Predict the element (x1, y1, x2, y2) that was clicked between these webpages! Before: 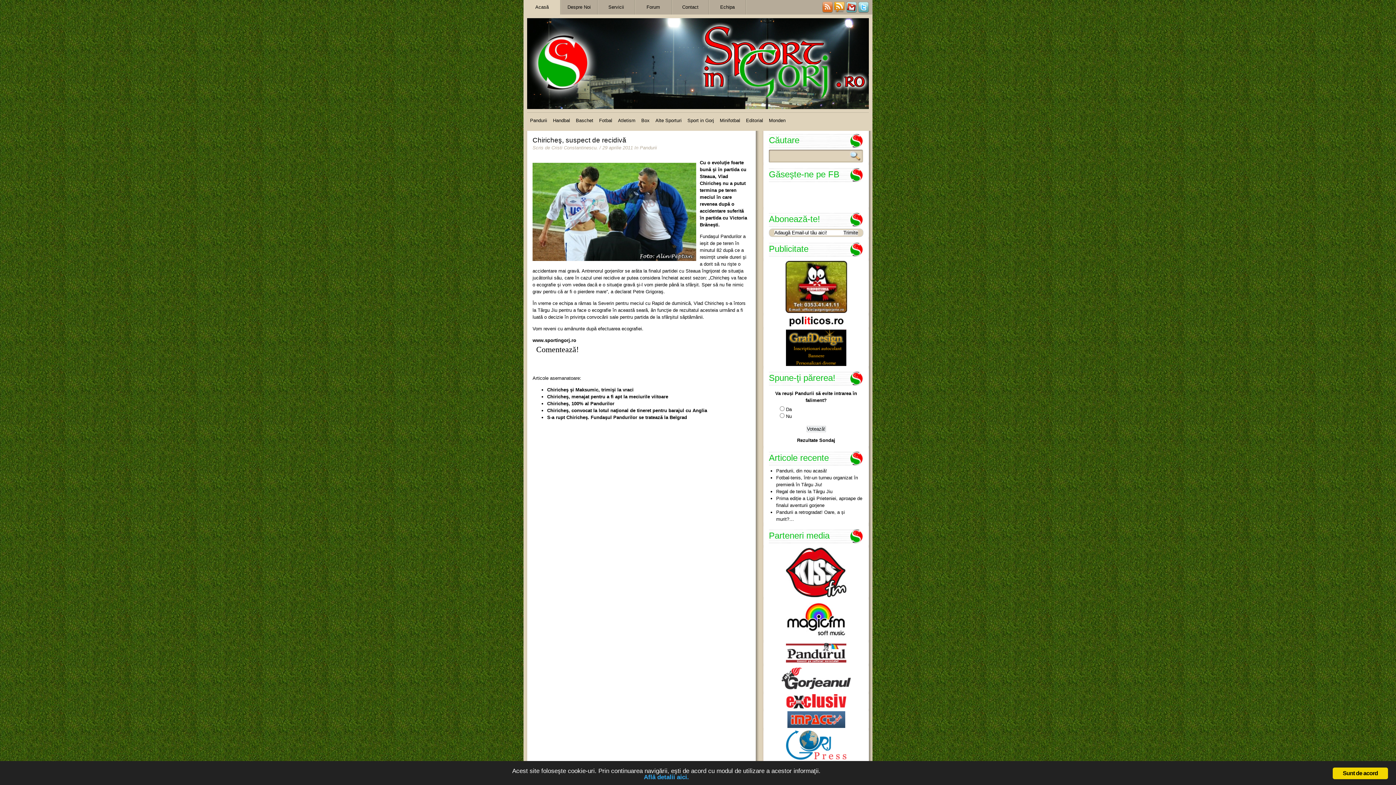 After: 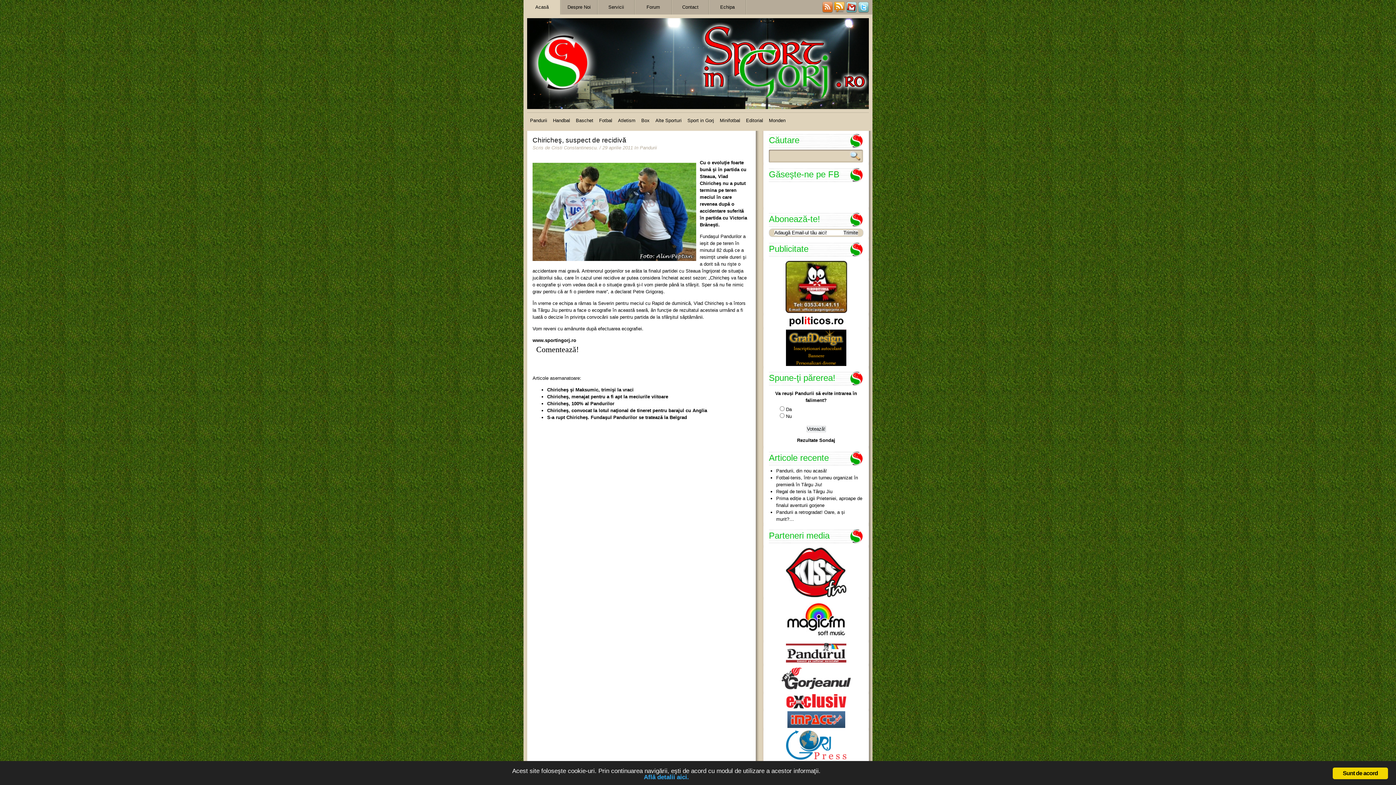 Action: bbox: (846, 8, 857, 13)